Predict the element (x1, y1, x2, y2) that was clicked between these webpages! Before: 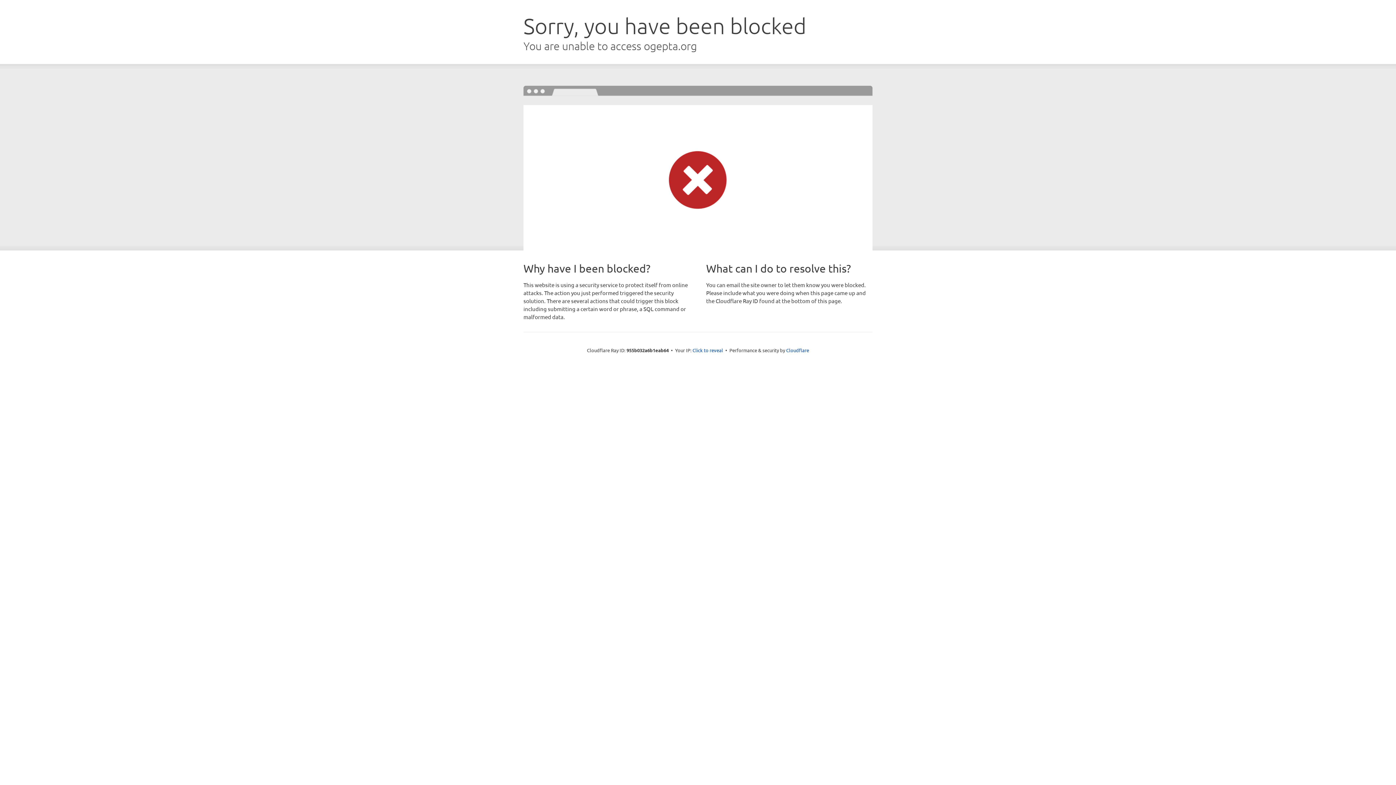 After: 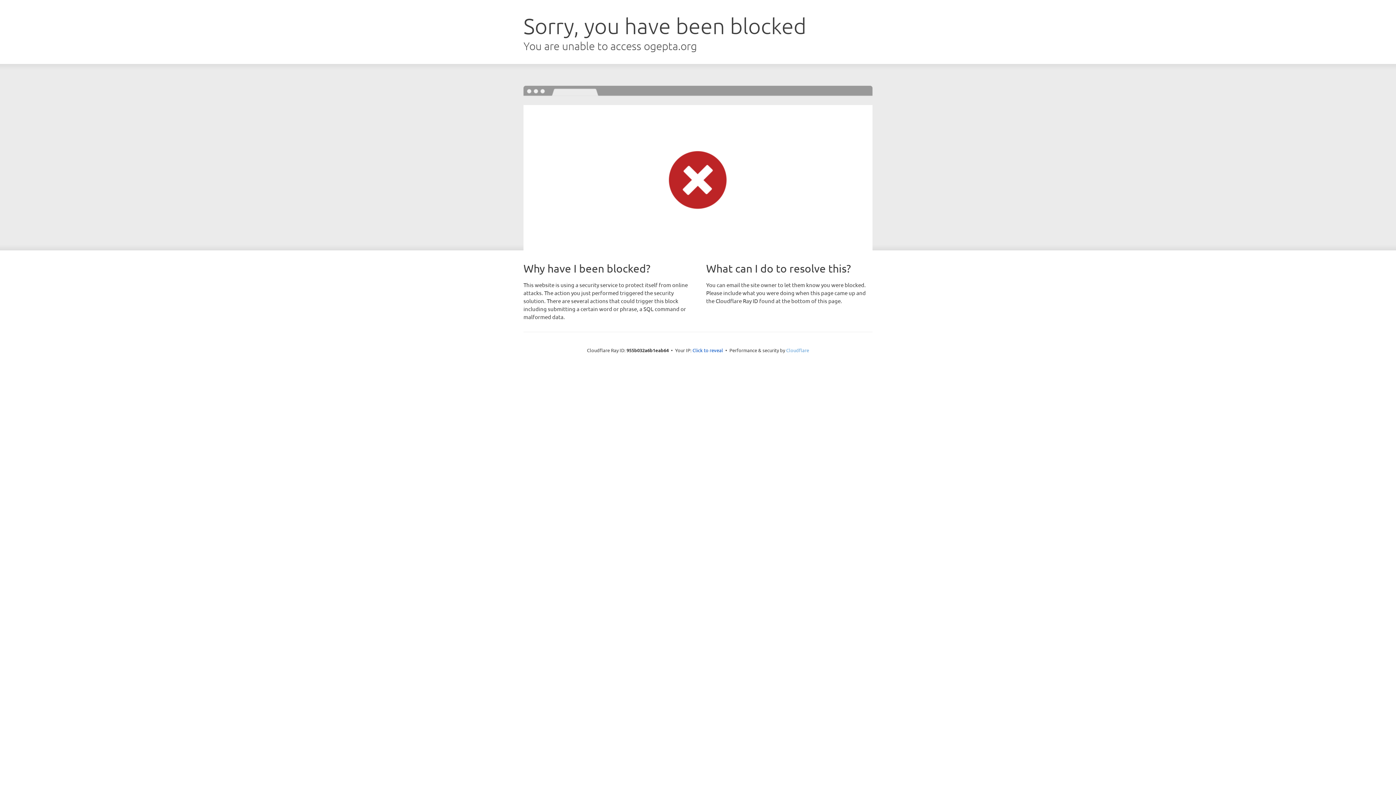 Action: label: Cloudflare bbox: (786, 347, 809, 353)